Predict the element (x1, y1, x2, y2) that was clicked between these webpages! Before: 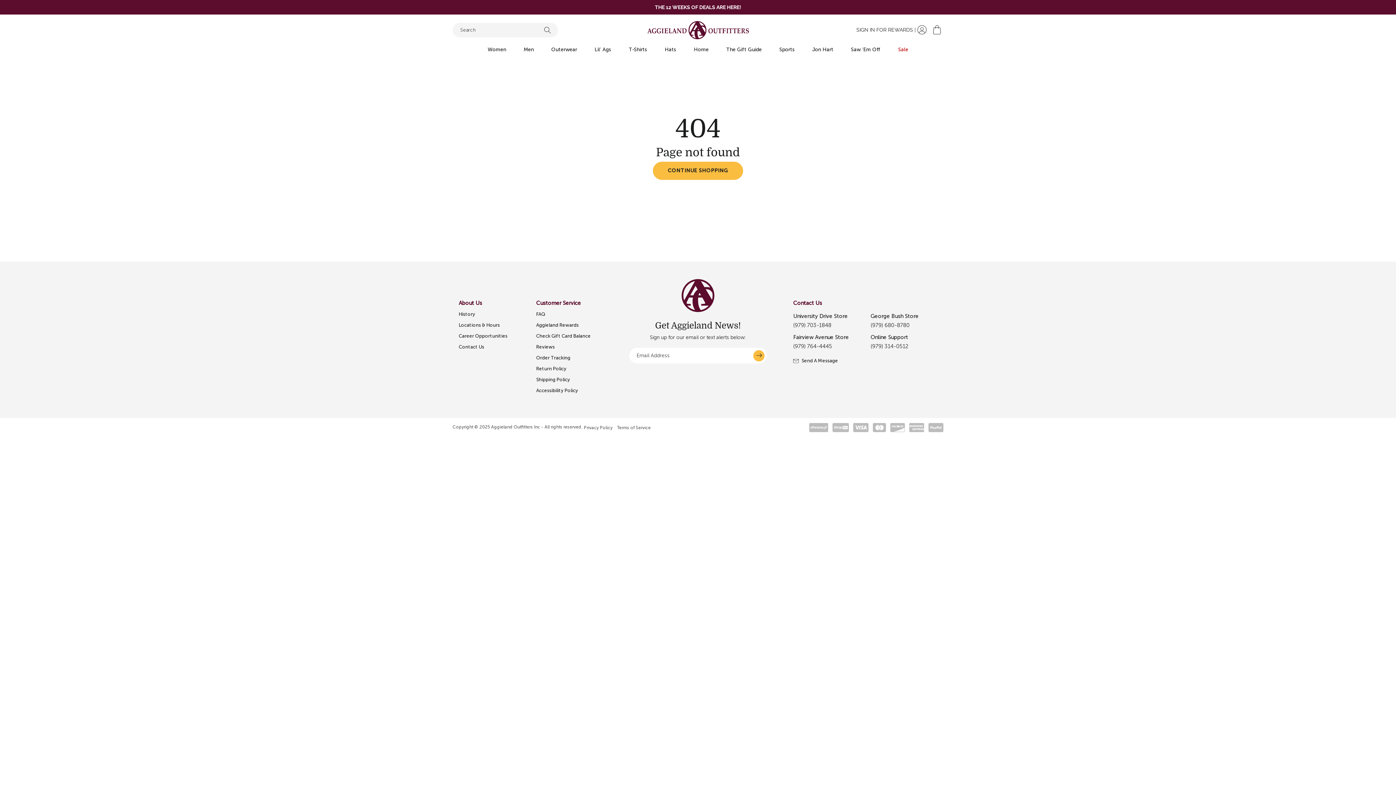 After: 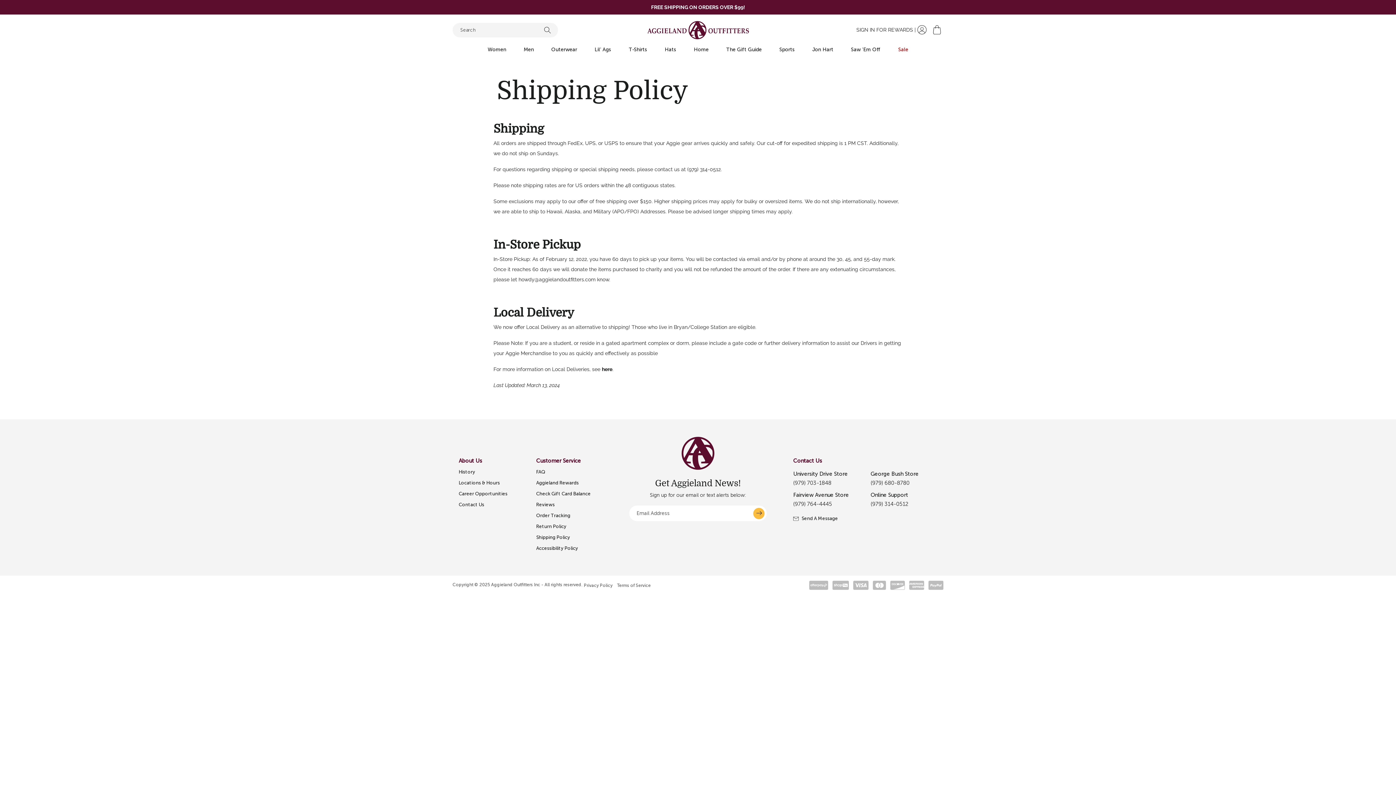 Action: bbox: (536, 377, 570, 382) label: Shipping Policy